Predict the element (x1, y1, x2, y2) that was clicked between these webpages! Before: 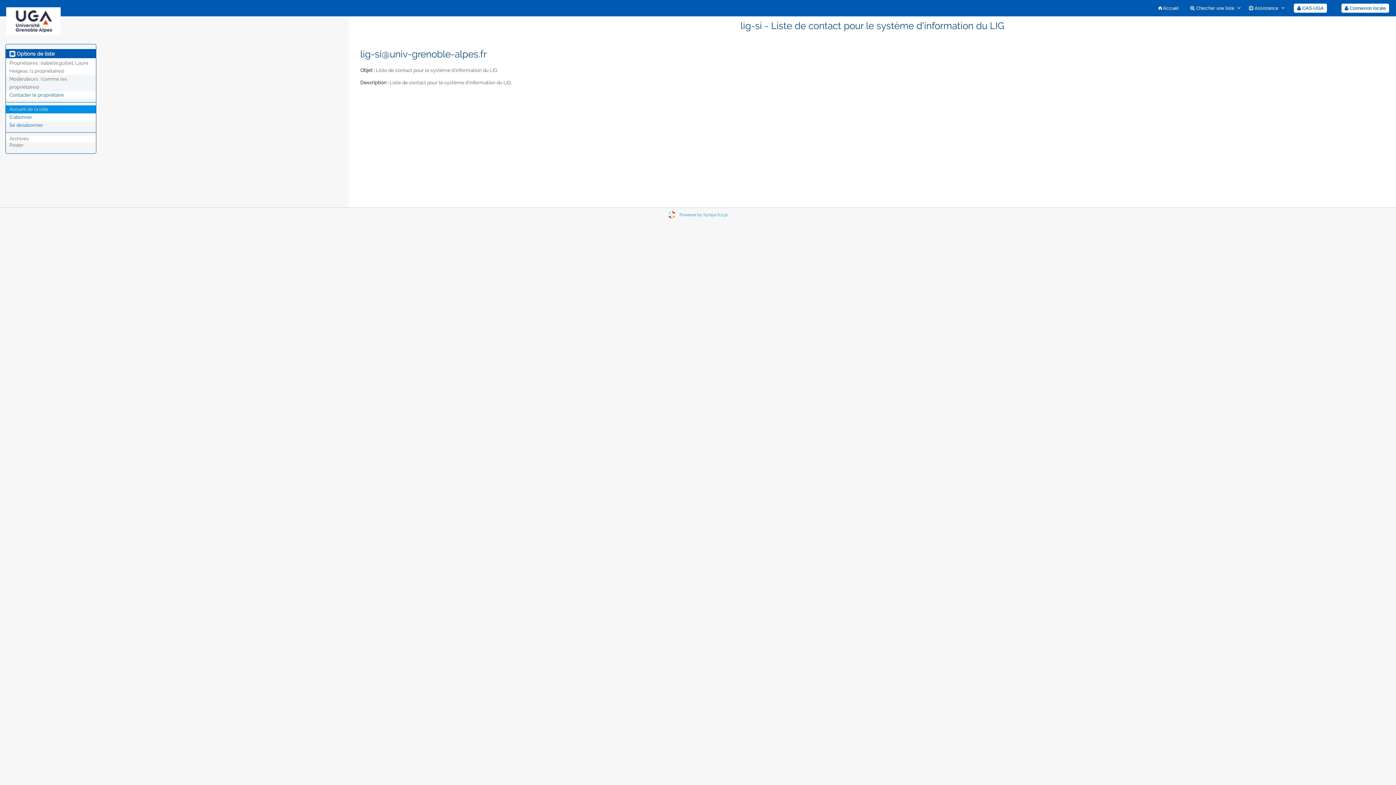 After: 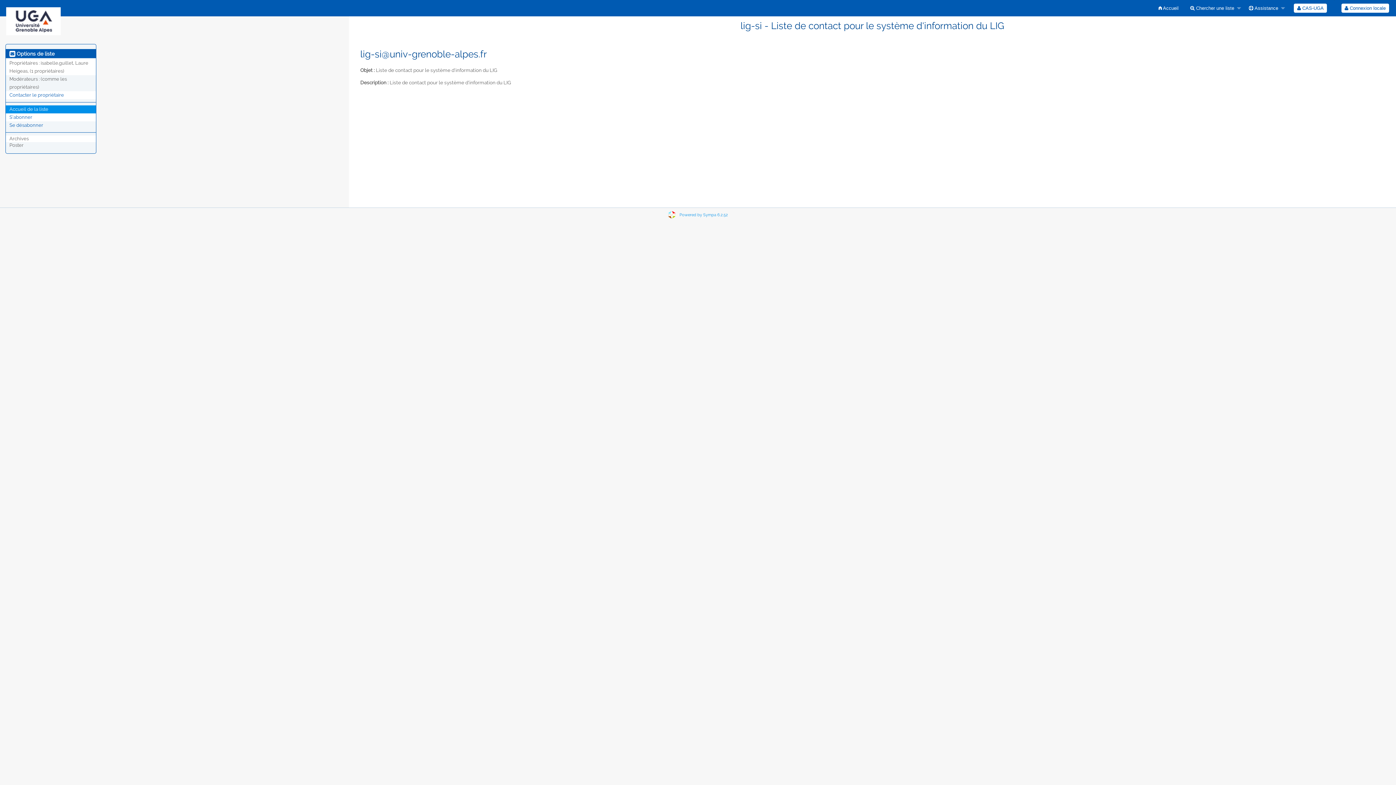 Action: bbox: (9, 106, 48, 112) label: Accueil de la liste